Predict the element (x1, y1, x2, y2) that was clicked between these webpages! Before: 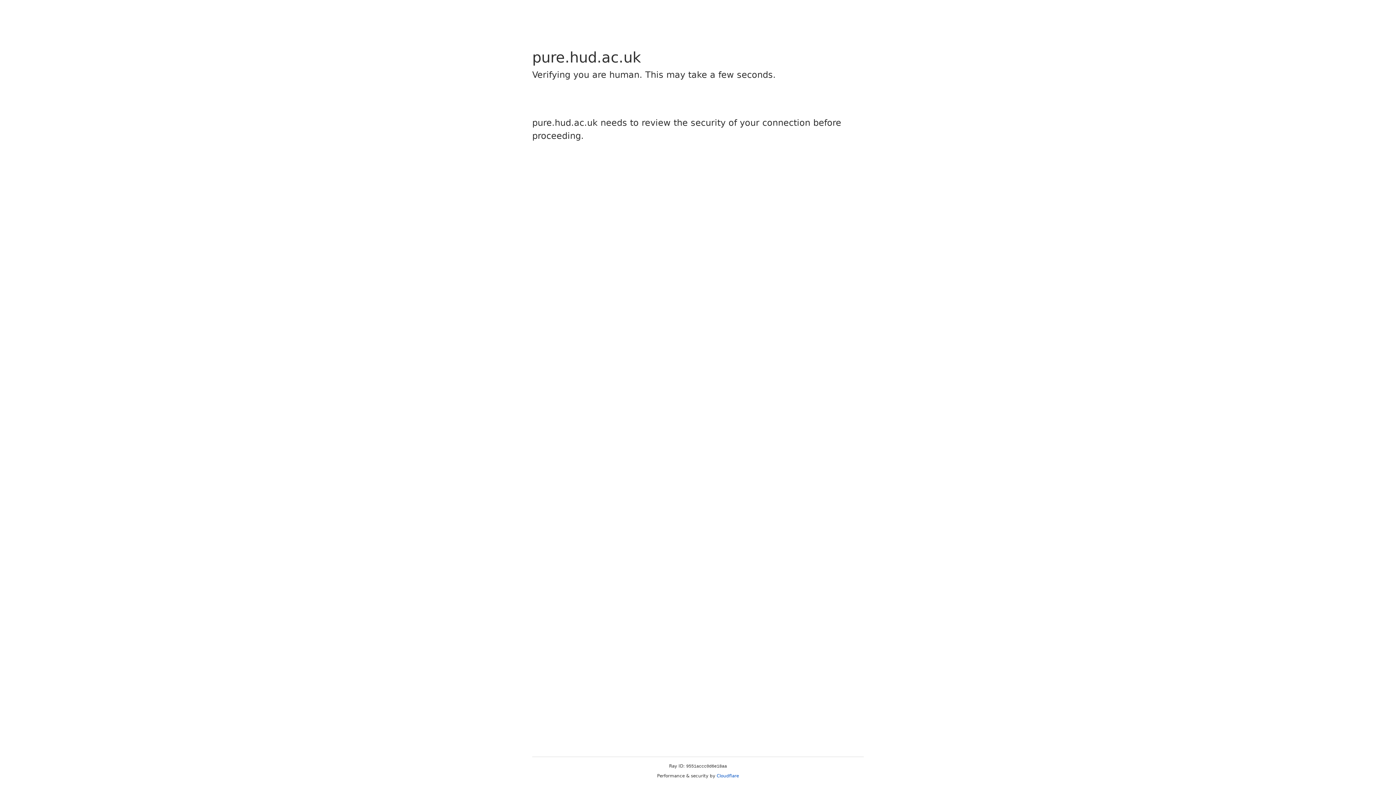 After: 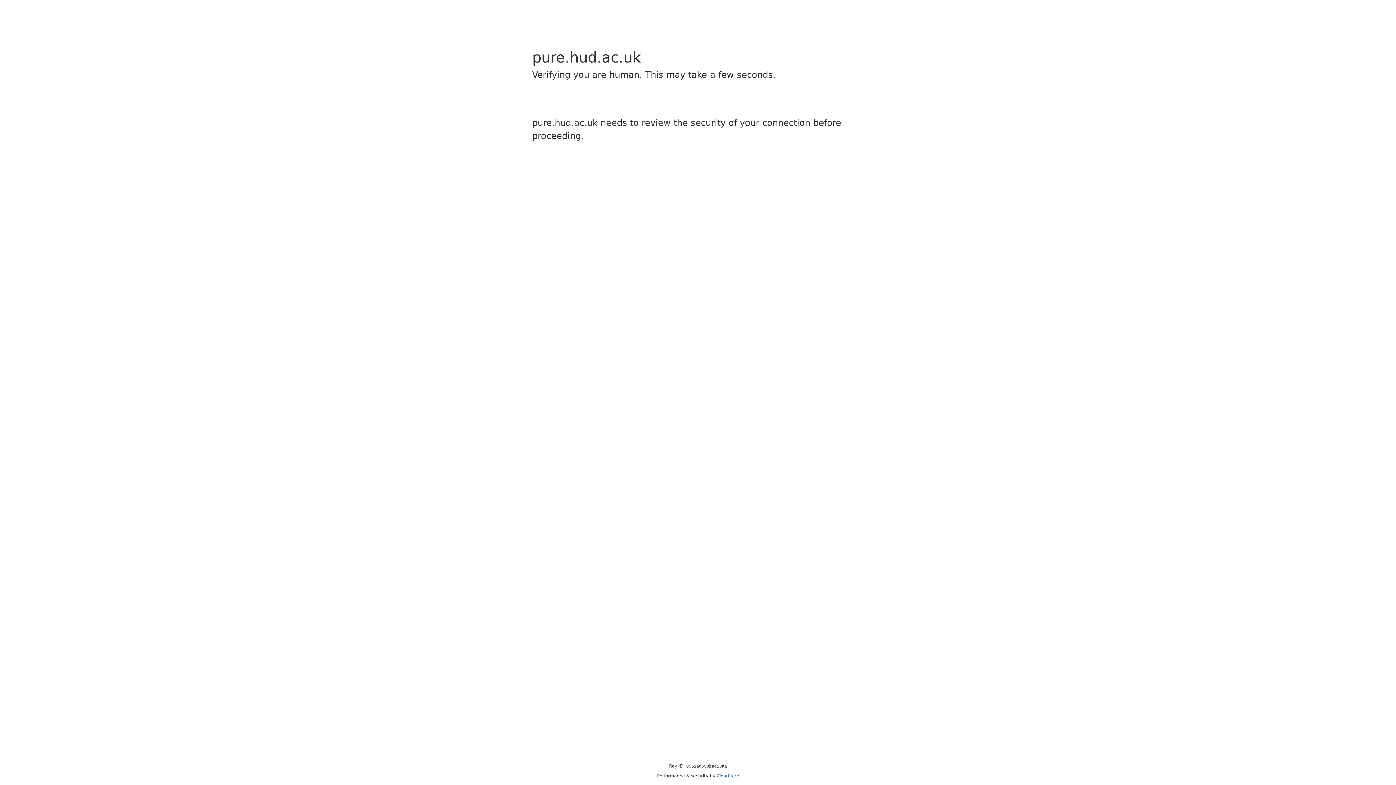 Action: bbox: (716, 773, 739, 778) label: Cloudflare